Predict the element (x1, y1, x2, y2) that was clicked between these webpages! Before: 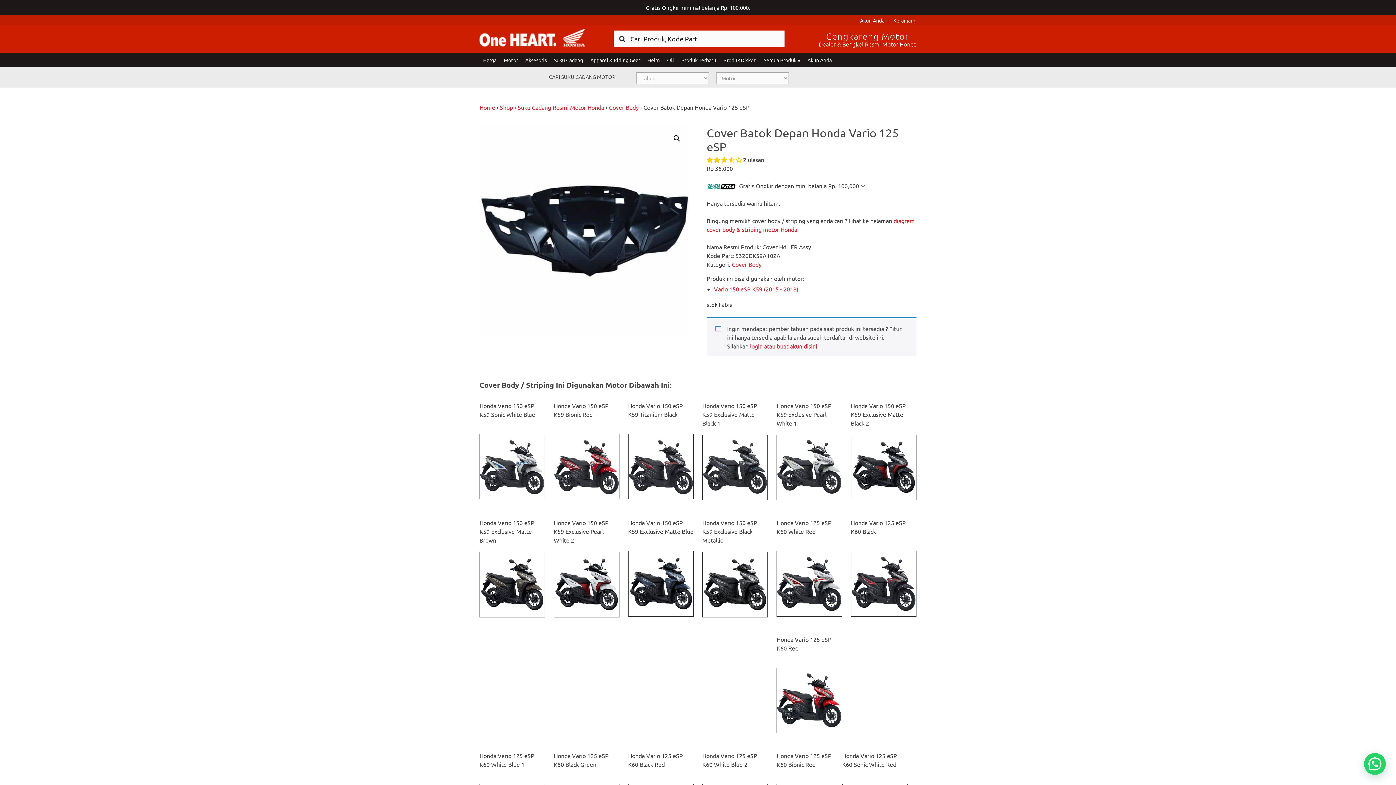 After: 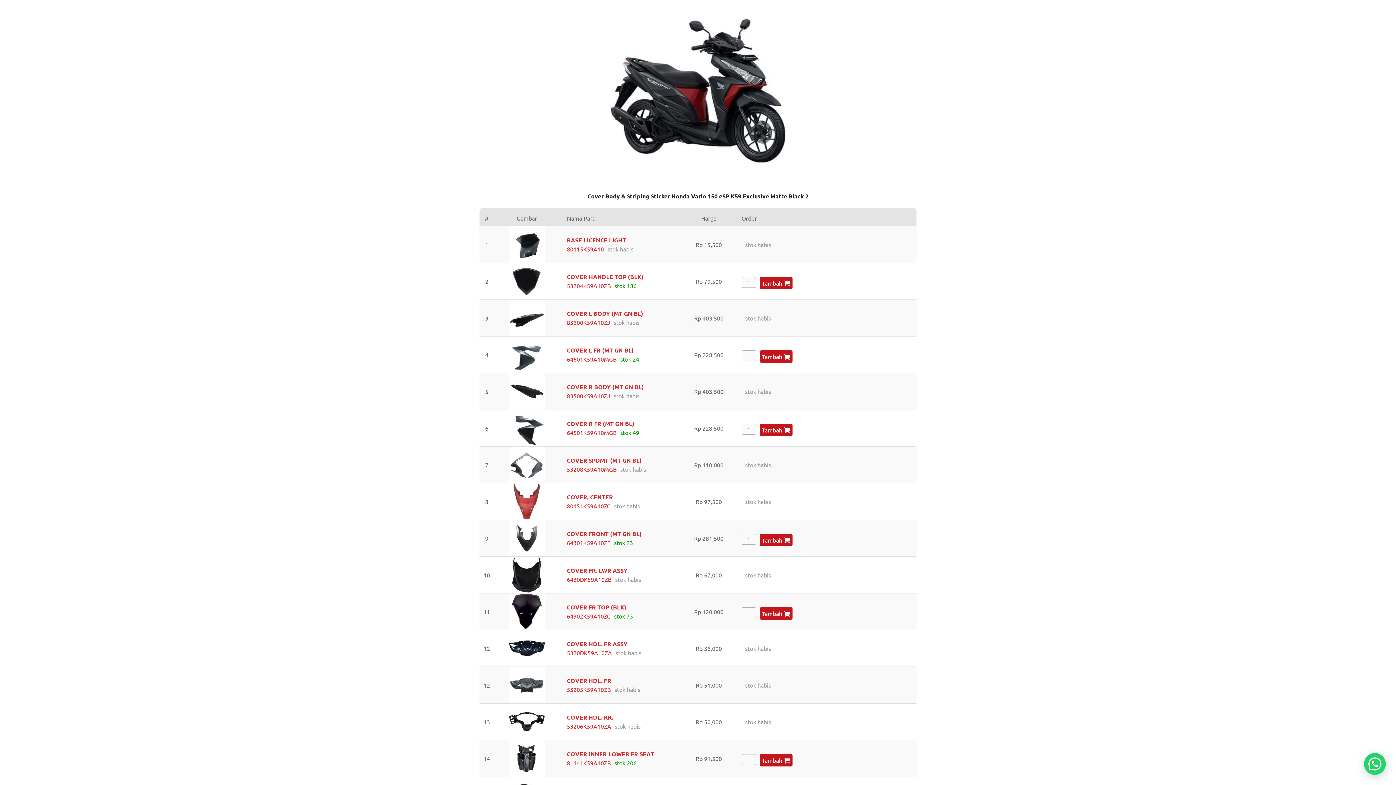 Action: bbox: (851, 435, 916, 500)